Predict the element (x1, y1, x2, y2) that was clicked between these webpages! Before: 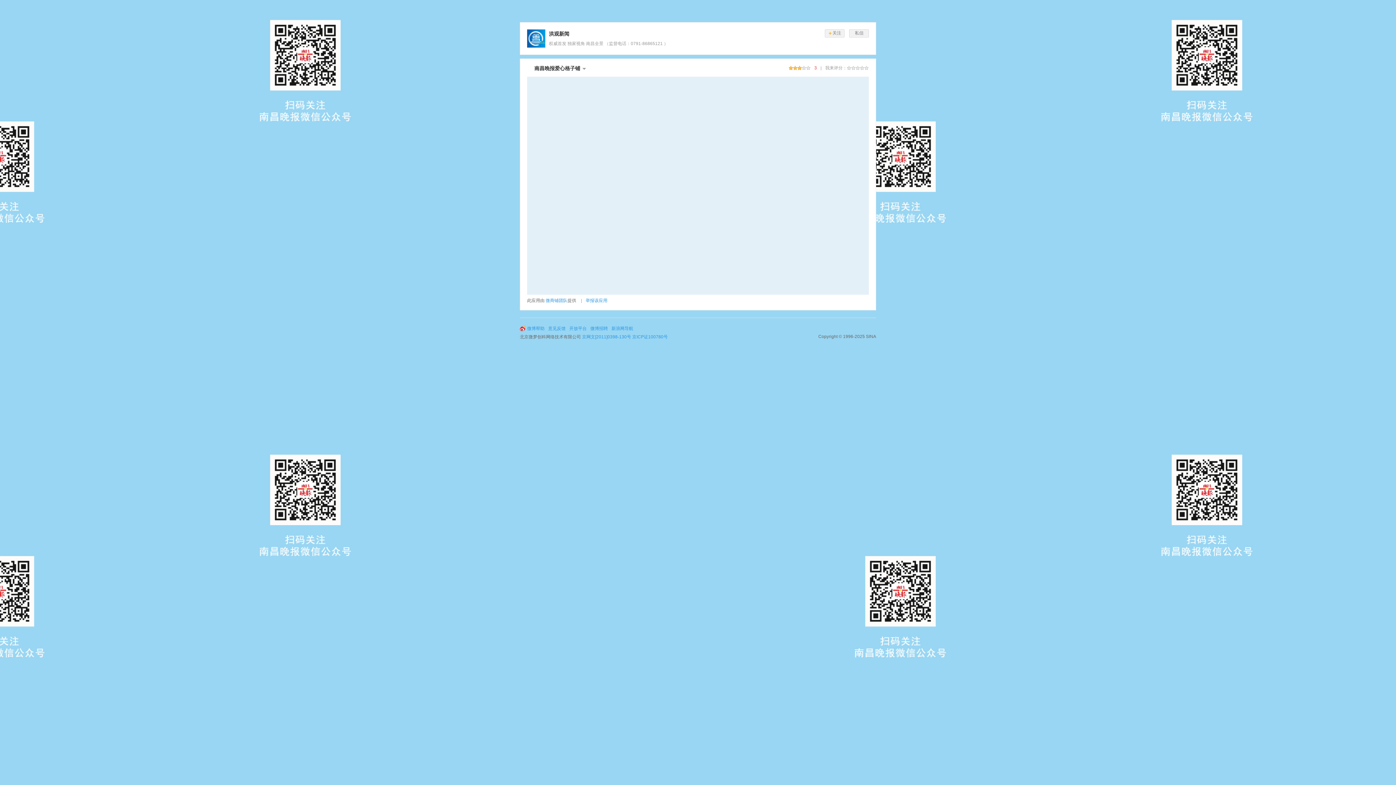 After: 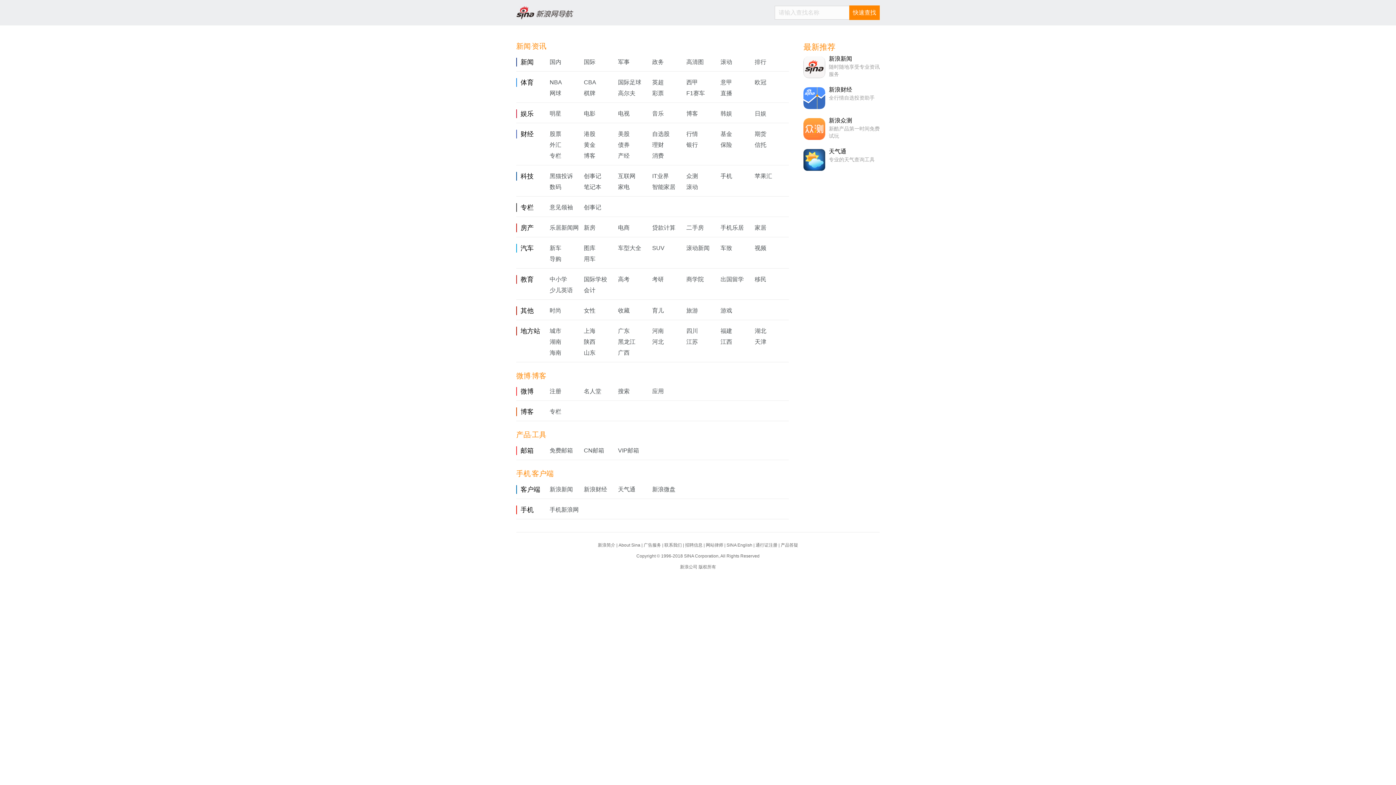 Action: label: 新浪网导航 bbox: (611, 326, 633, 331)